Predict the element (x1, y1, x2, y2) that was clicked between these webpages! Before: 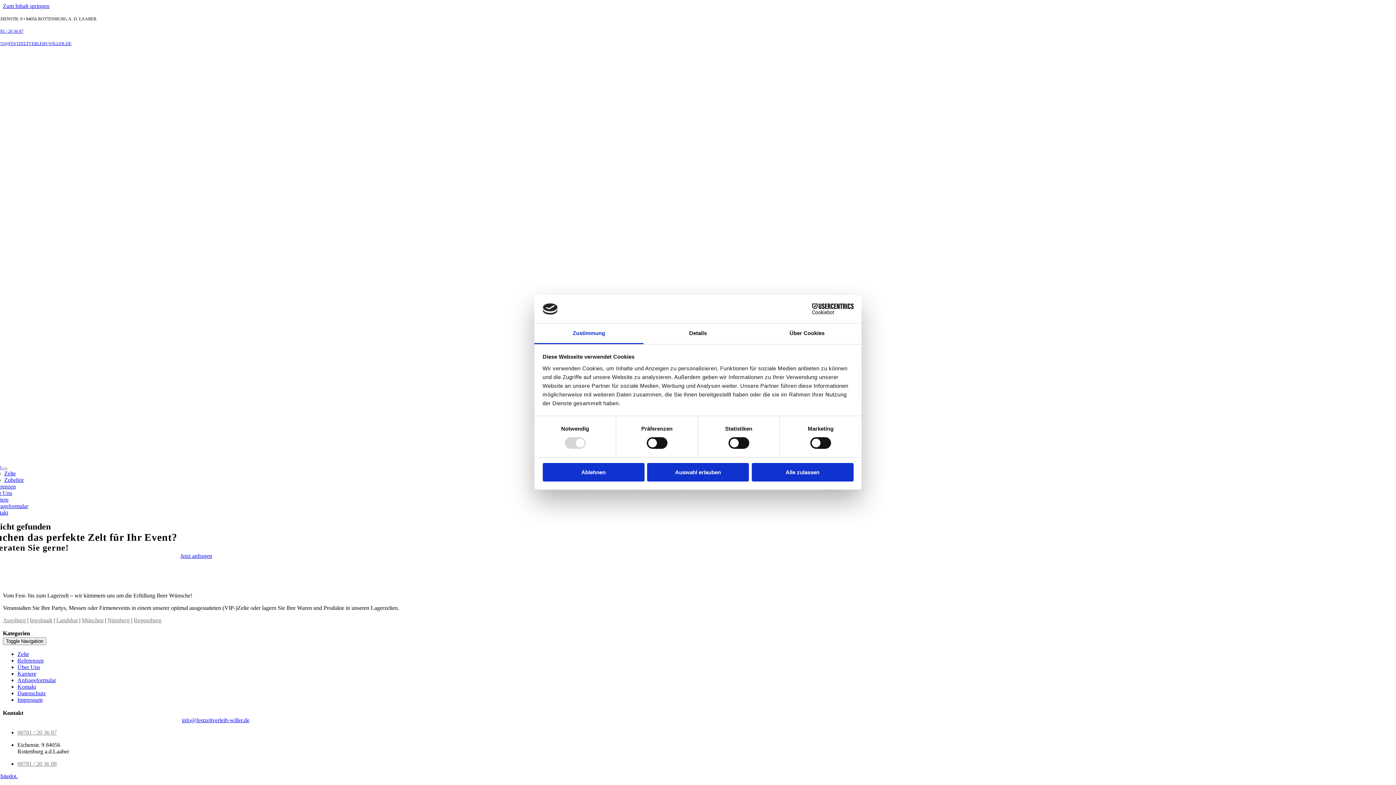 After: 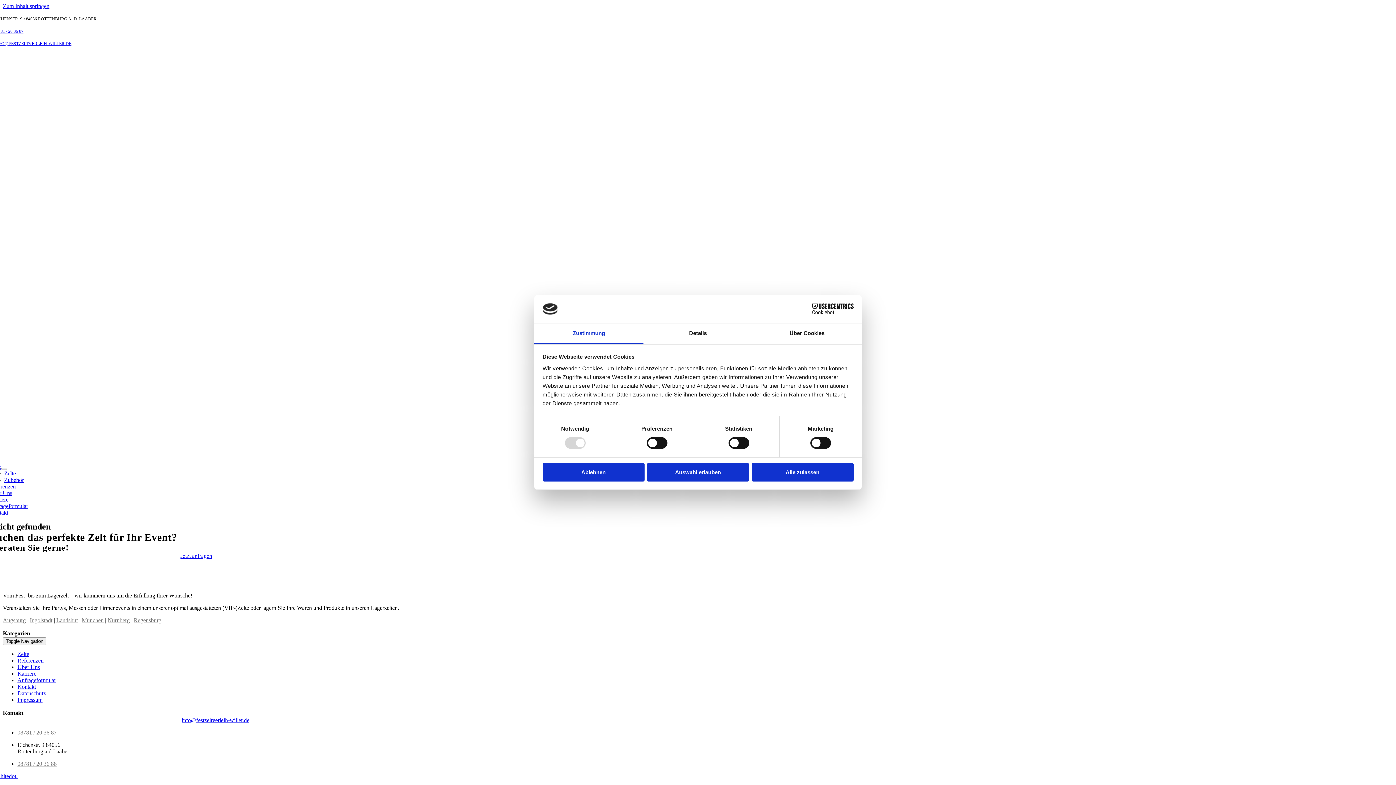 Action: label: INFO@FESTZELTVERLEIH-WILLER.DE bbox: (-5, 41, 71, 46)